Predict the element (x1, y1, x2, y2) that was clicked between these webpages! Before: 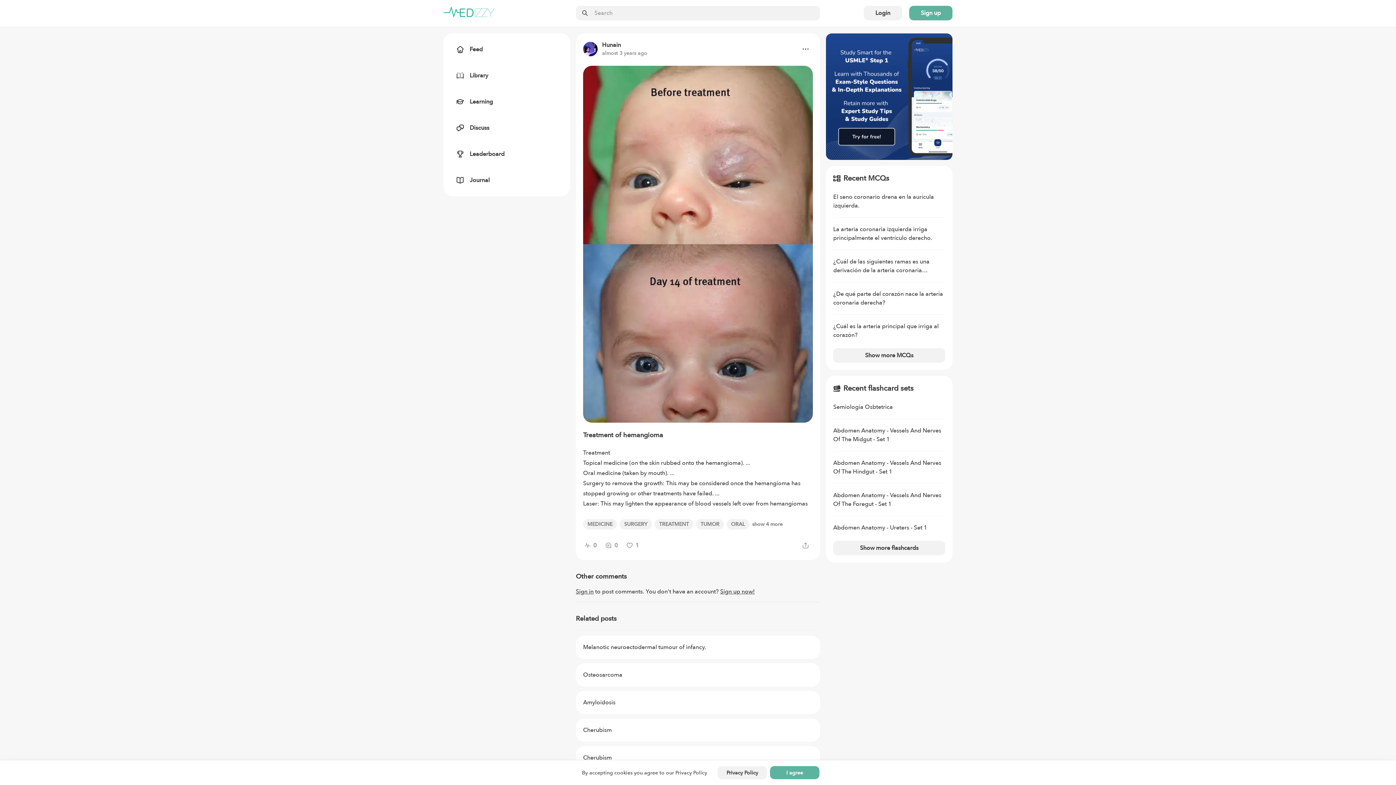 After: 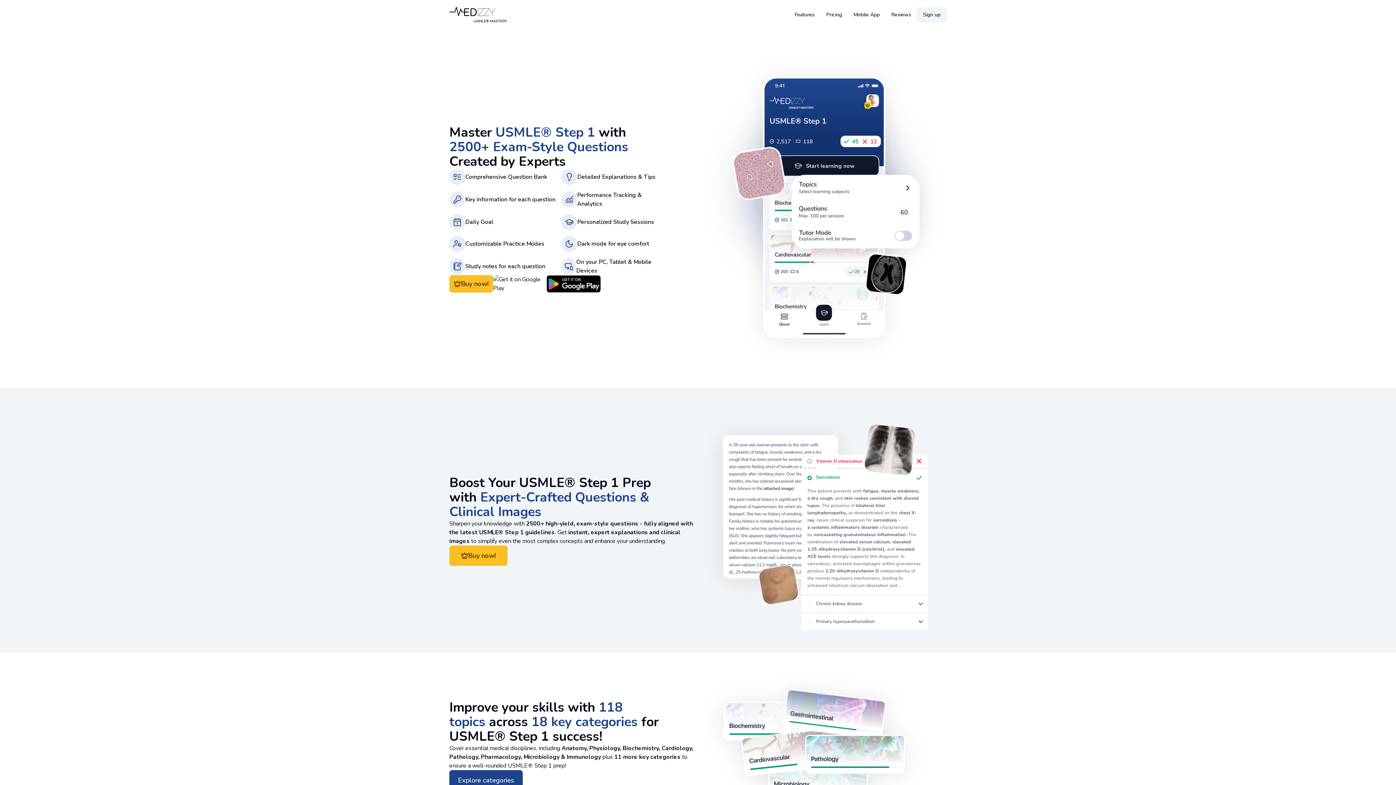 Action: bbox: (826, 33, 952, 160)